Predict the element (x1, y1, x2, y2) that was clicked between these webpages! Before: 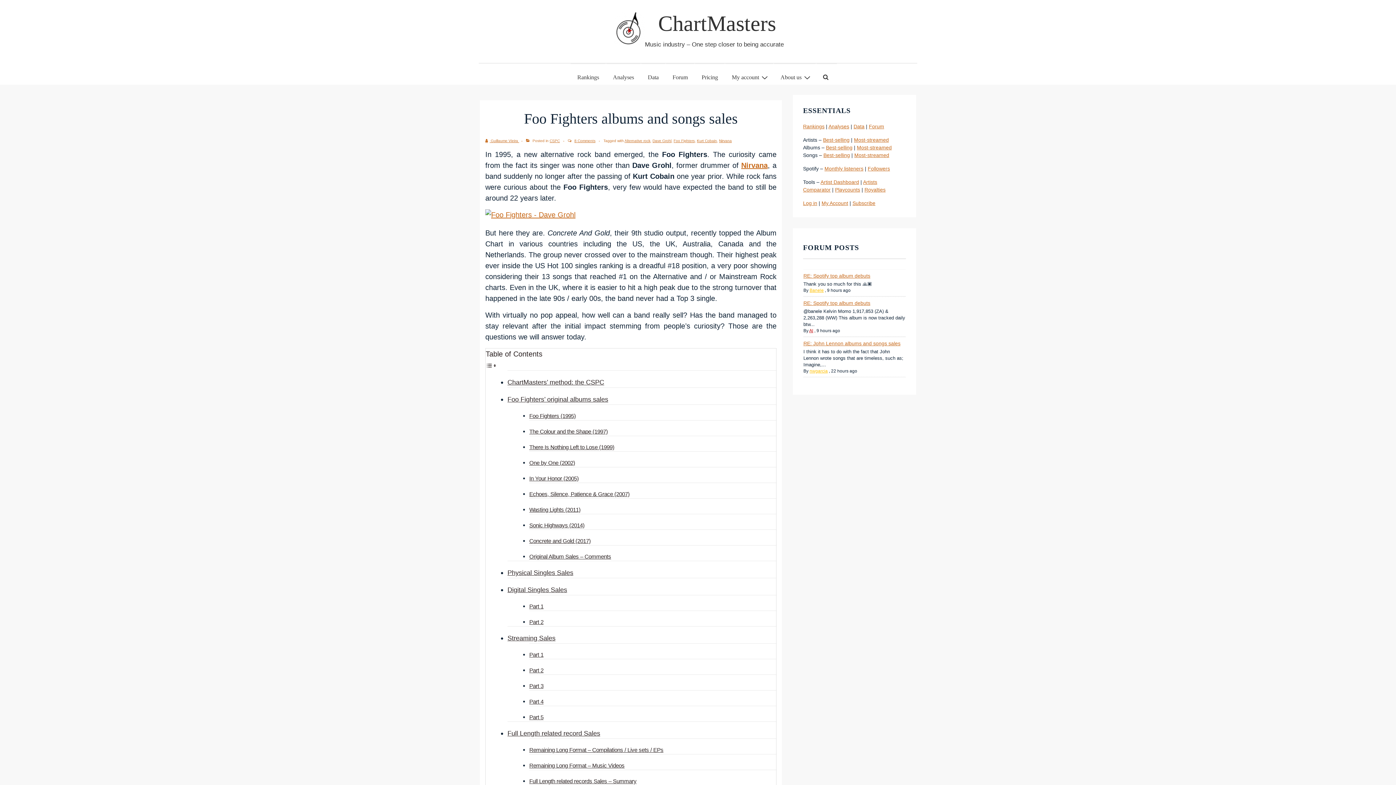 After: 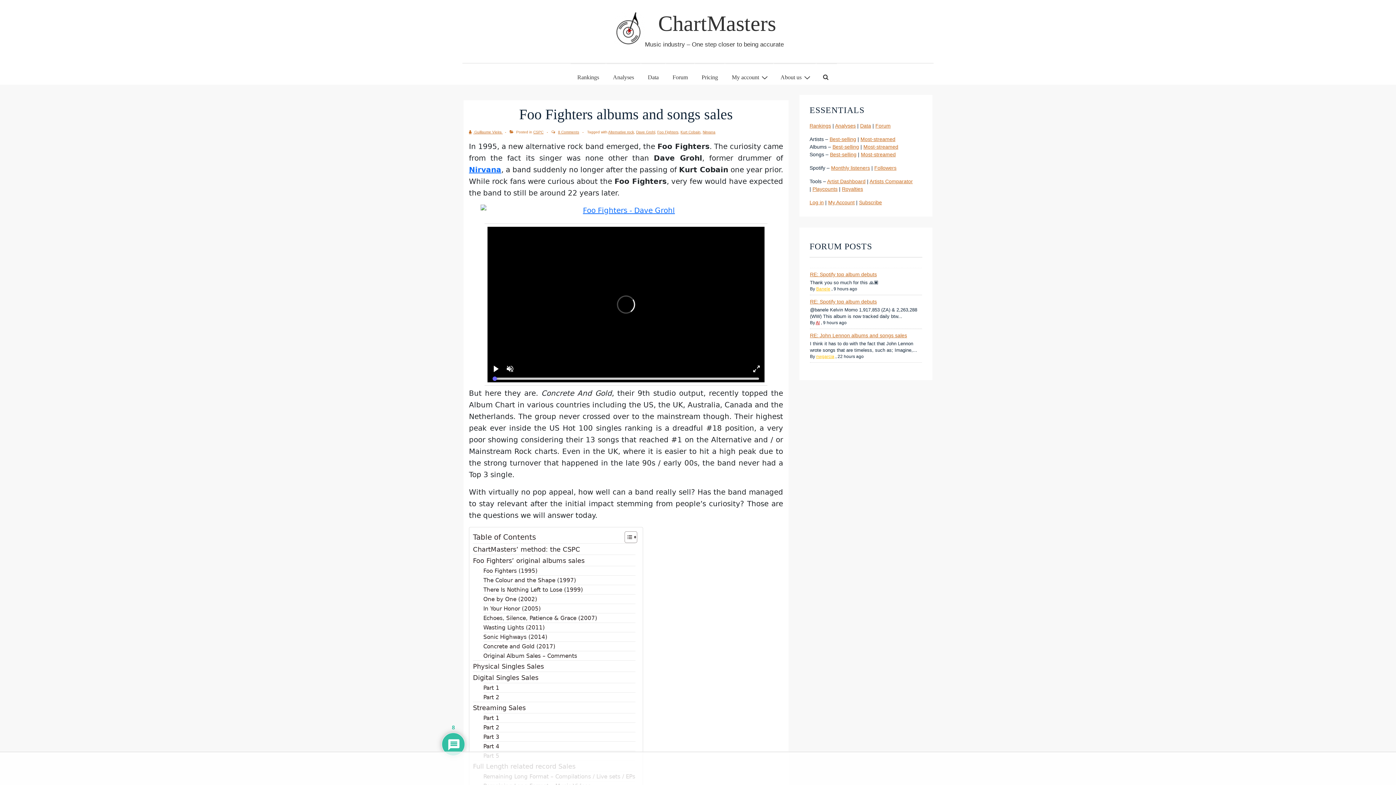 Action: label: ChartMasters’ method: the CSPC bbox: (507, 378, 604, 386)